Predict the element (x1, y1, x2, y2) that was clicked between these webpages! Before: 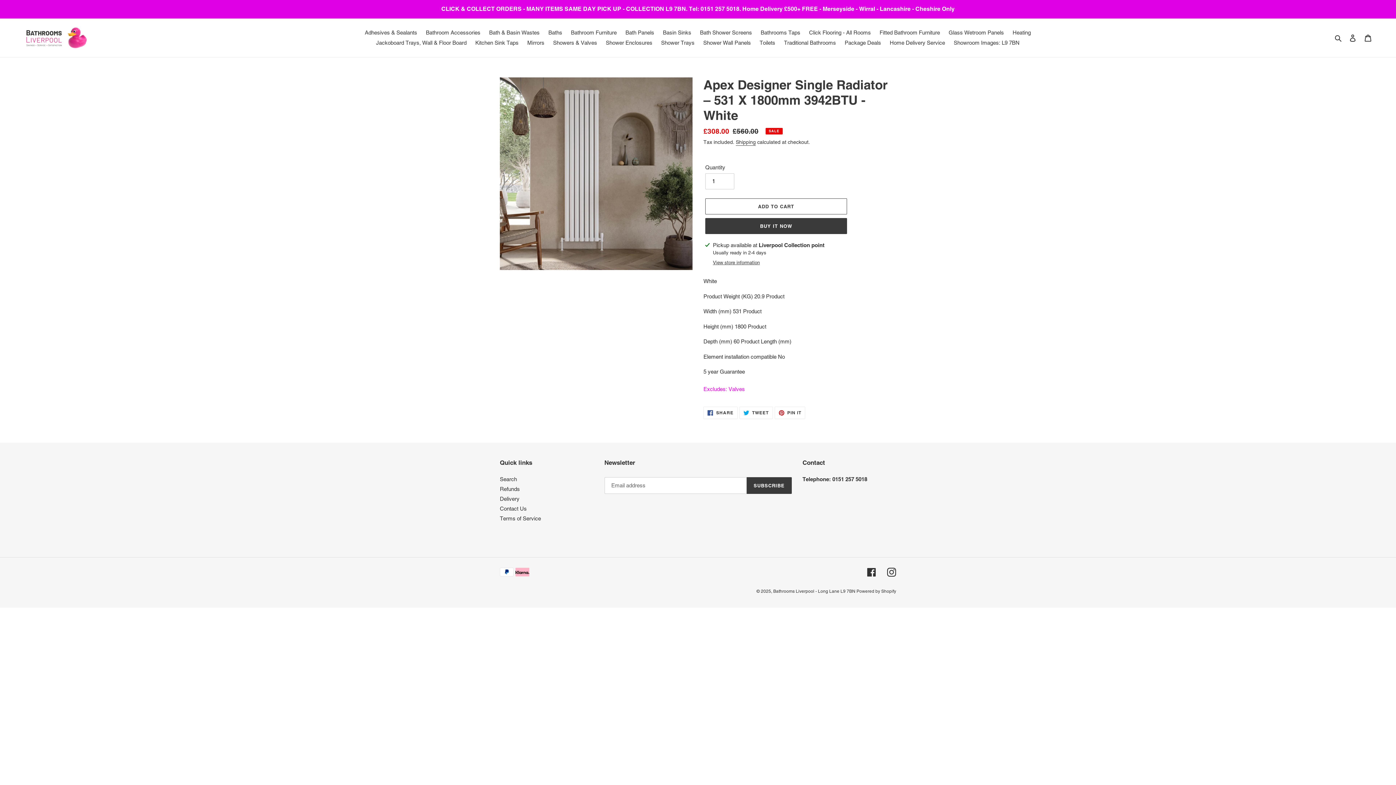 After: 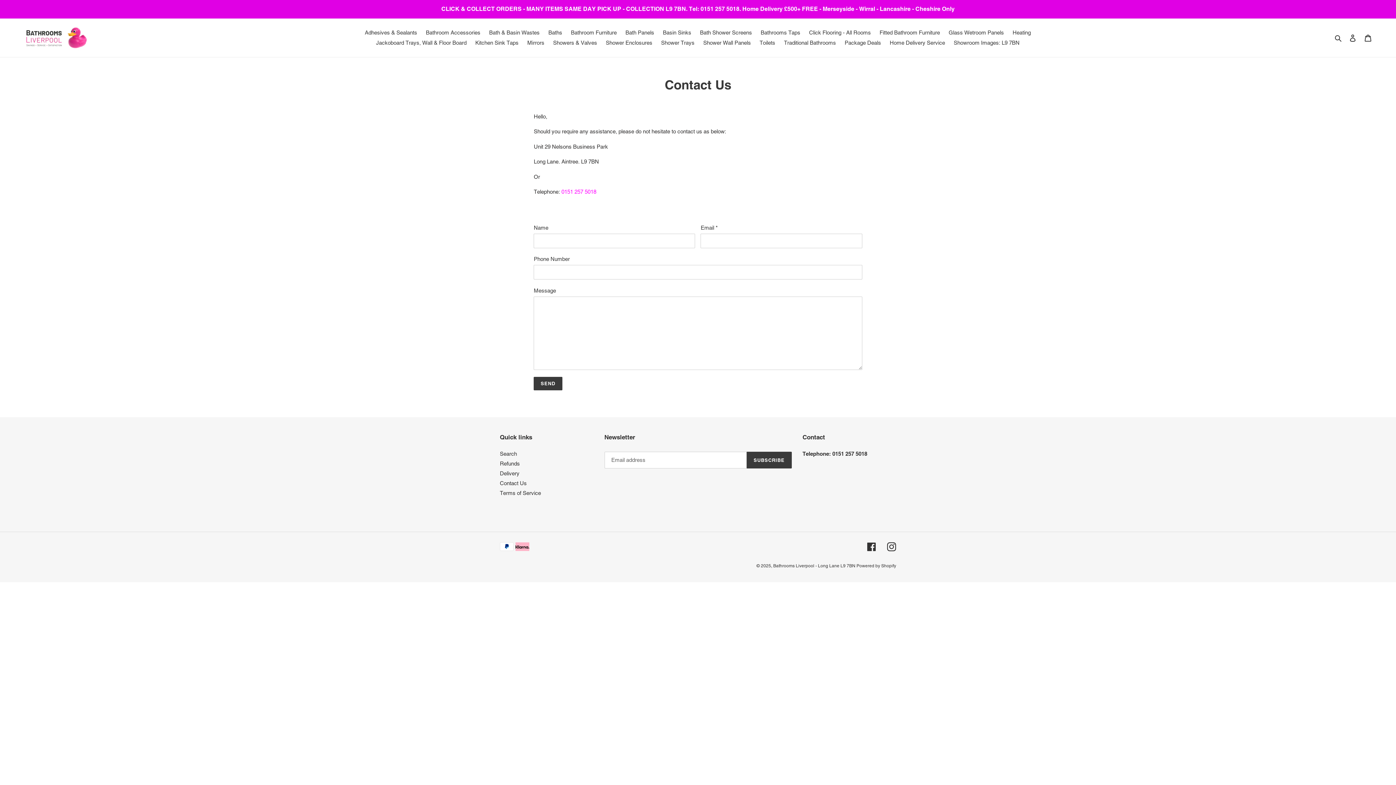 Action: label: Contact Us bbox: (500, 505, 526, 512)